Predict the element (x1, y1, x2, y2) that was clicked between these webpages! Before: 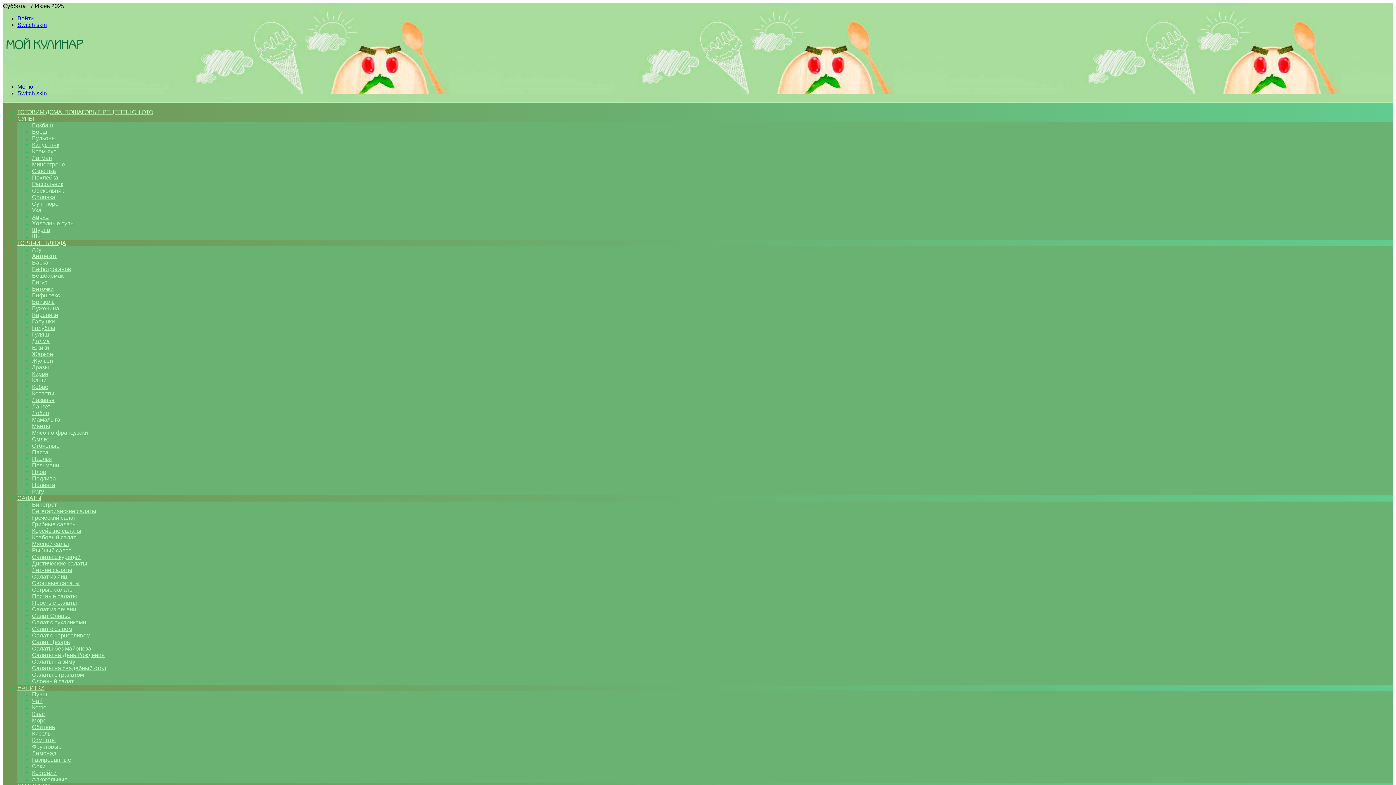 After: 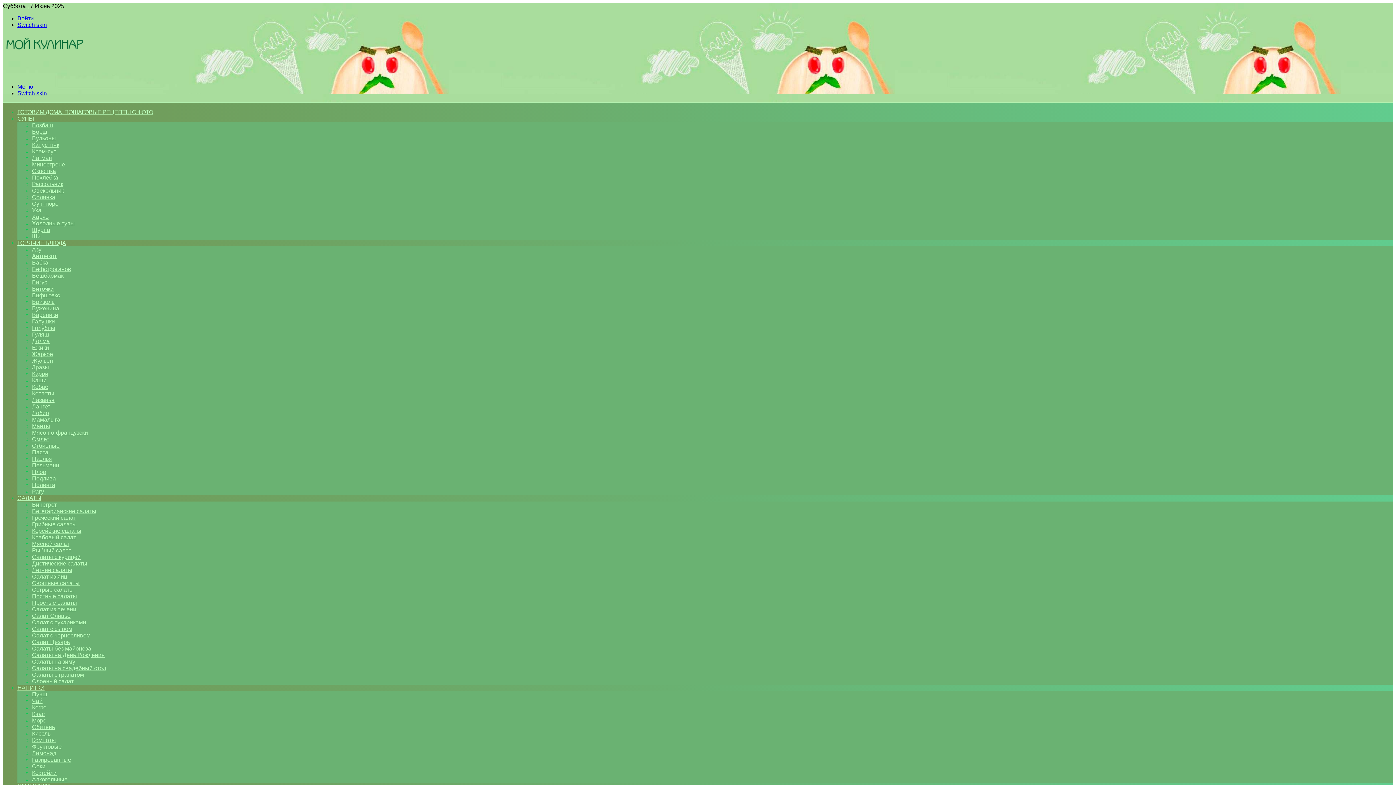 Action: bbox: (32, 475, 56, 481) label: Подлива